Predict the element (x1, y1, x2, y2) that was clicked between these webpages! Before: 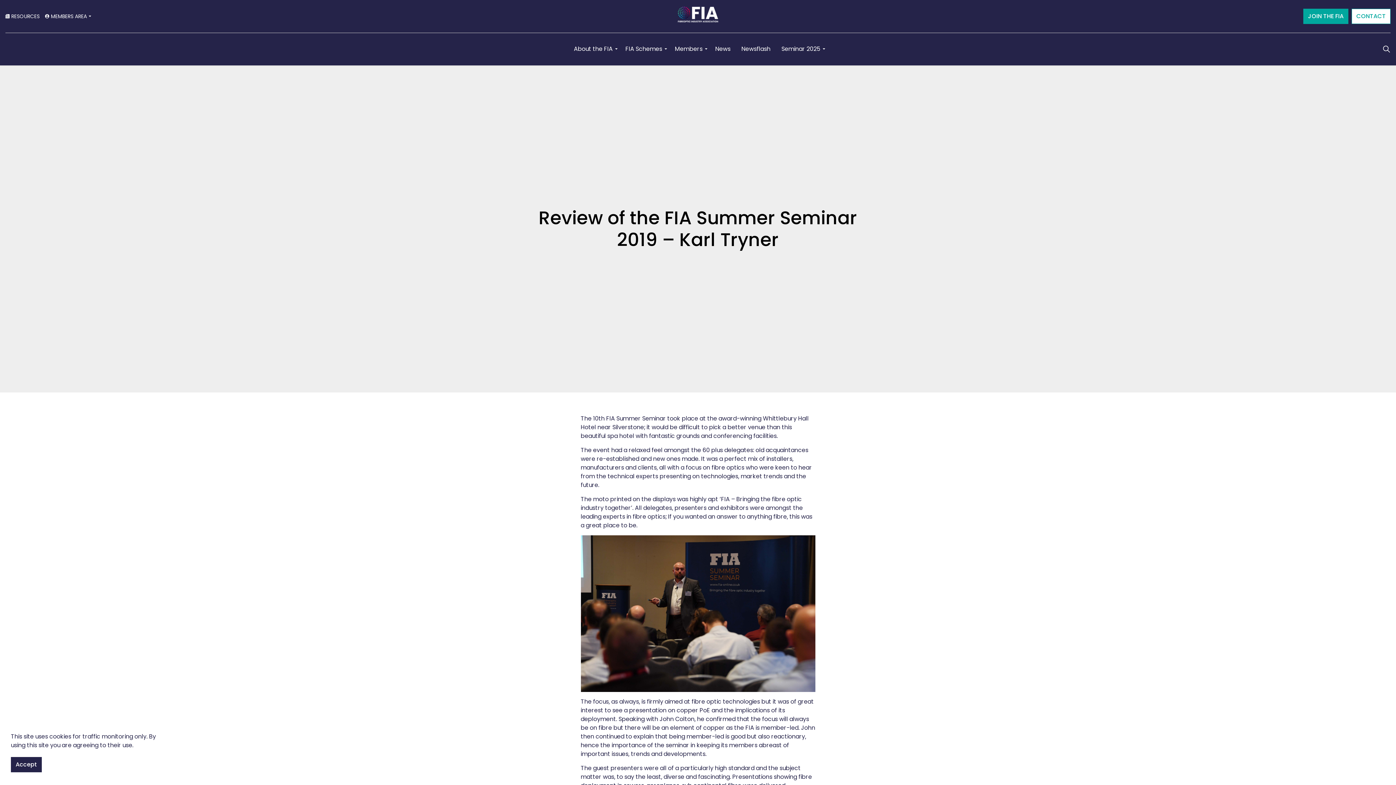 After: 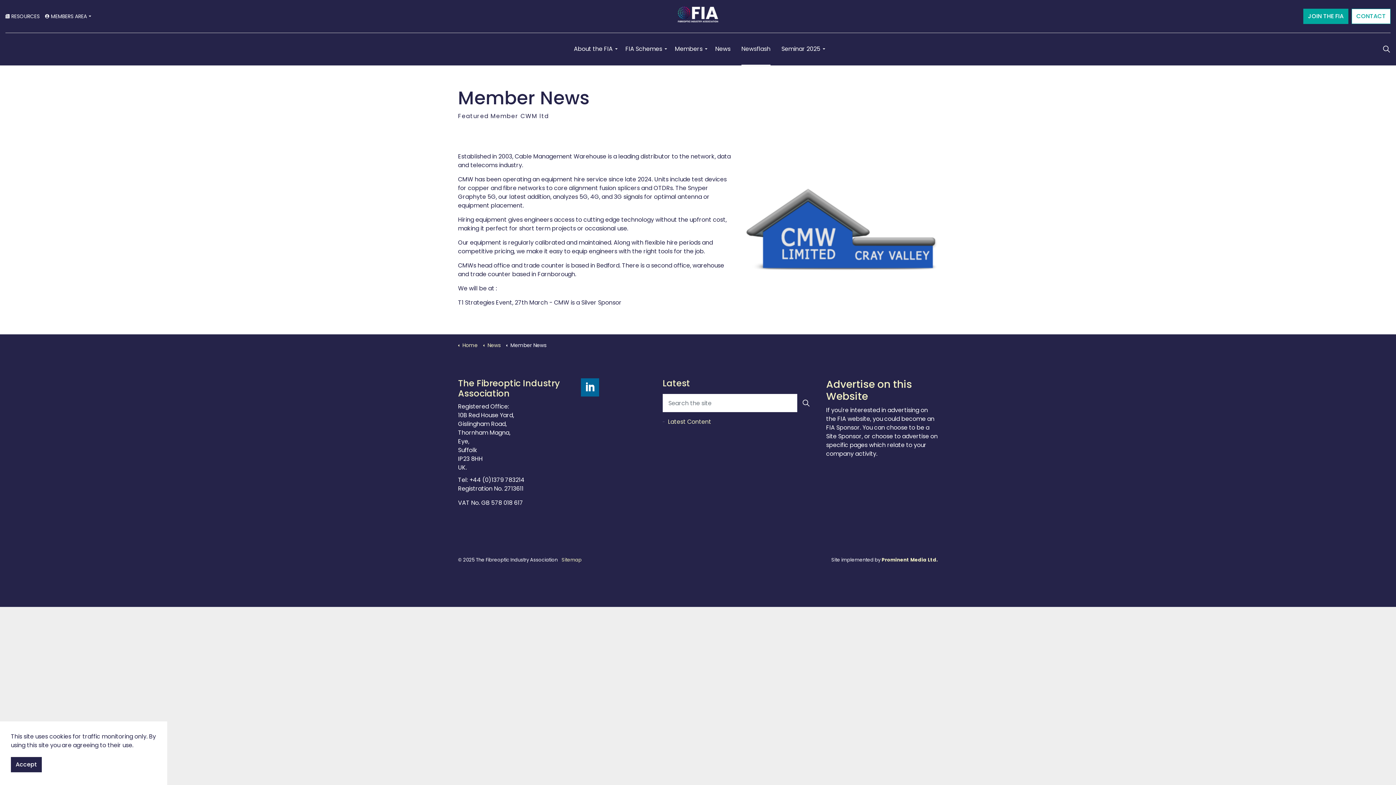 Action: label: Newsflash bbox: (736, 32, 776, 65)